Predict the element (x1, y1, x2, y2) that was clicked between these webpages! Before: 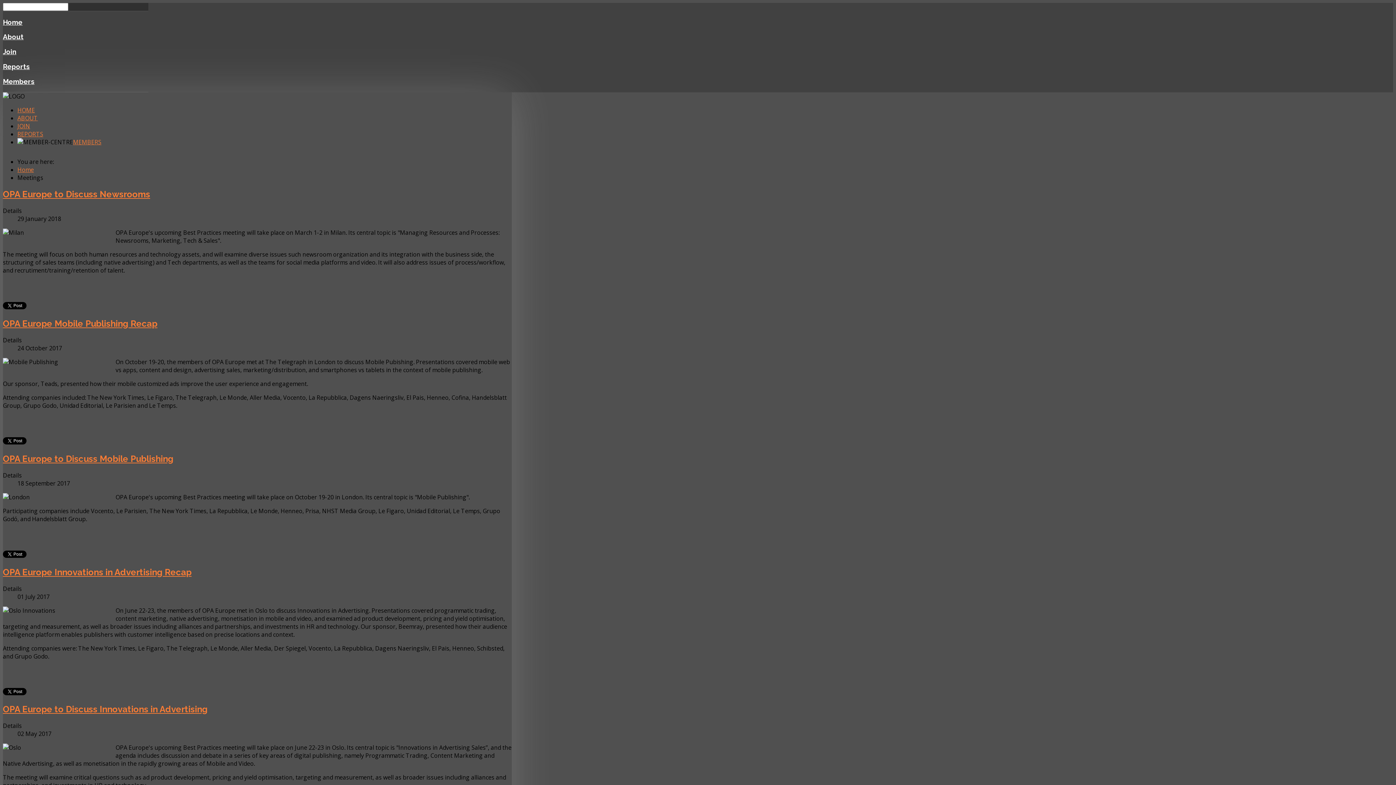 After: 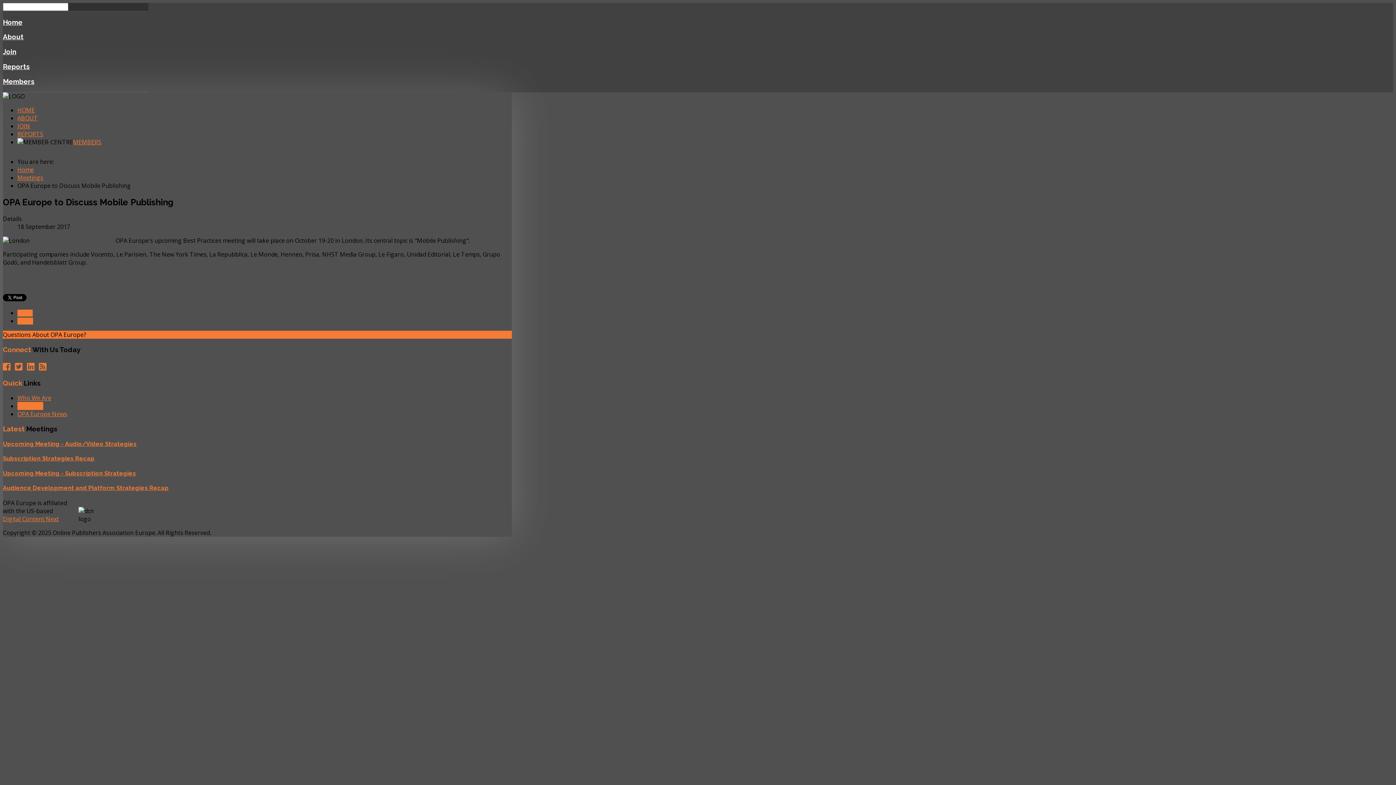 Action: bbox: (2, 453, 173, 464) label: OPA Europe to Discuss Mobile Publishing